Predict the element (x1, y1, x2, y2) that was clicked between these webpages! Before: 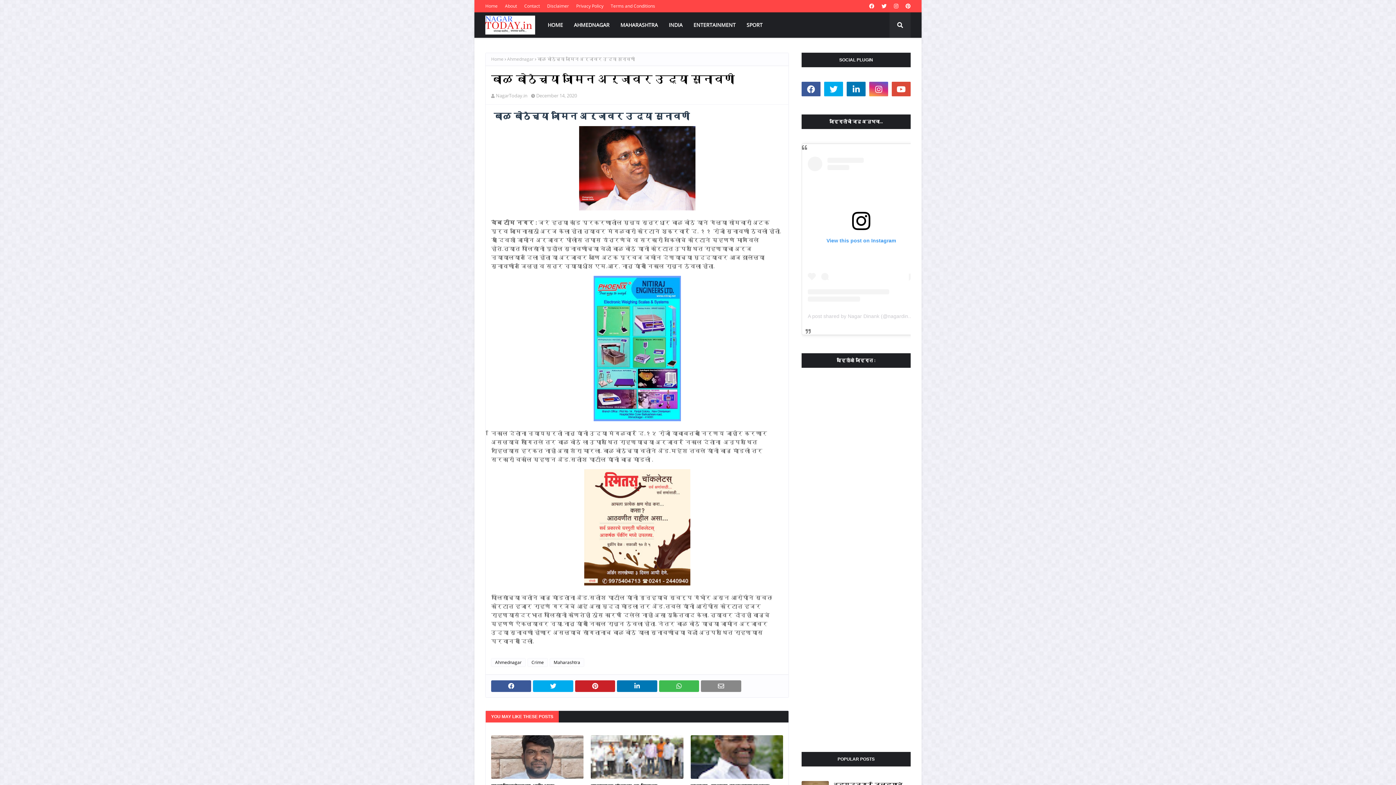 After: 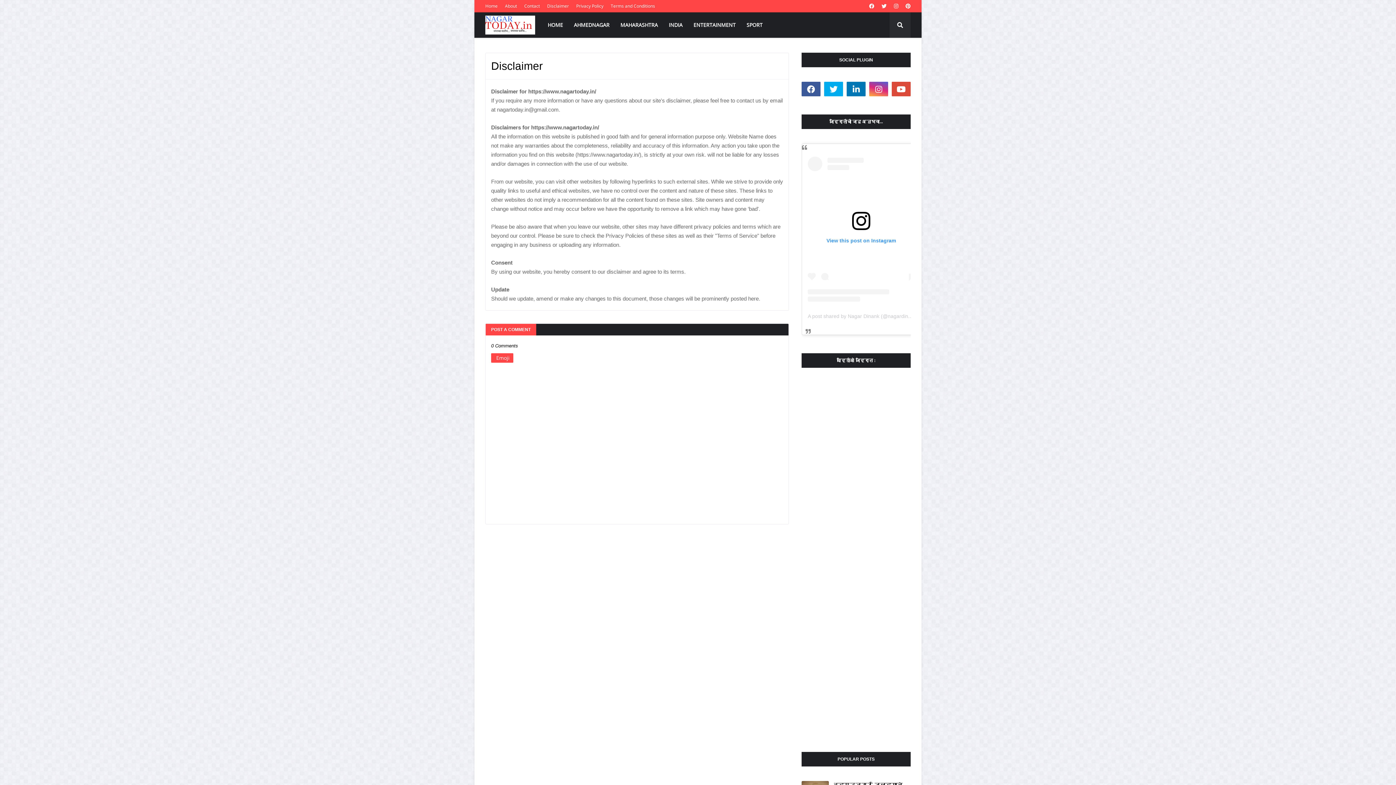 Action: bbox: (545, 0, 570, 12) label: Disclaimer